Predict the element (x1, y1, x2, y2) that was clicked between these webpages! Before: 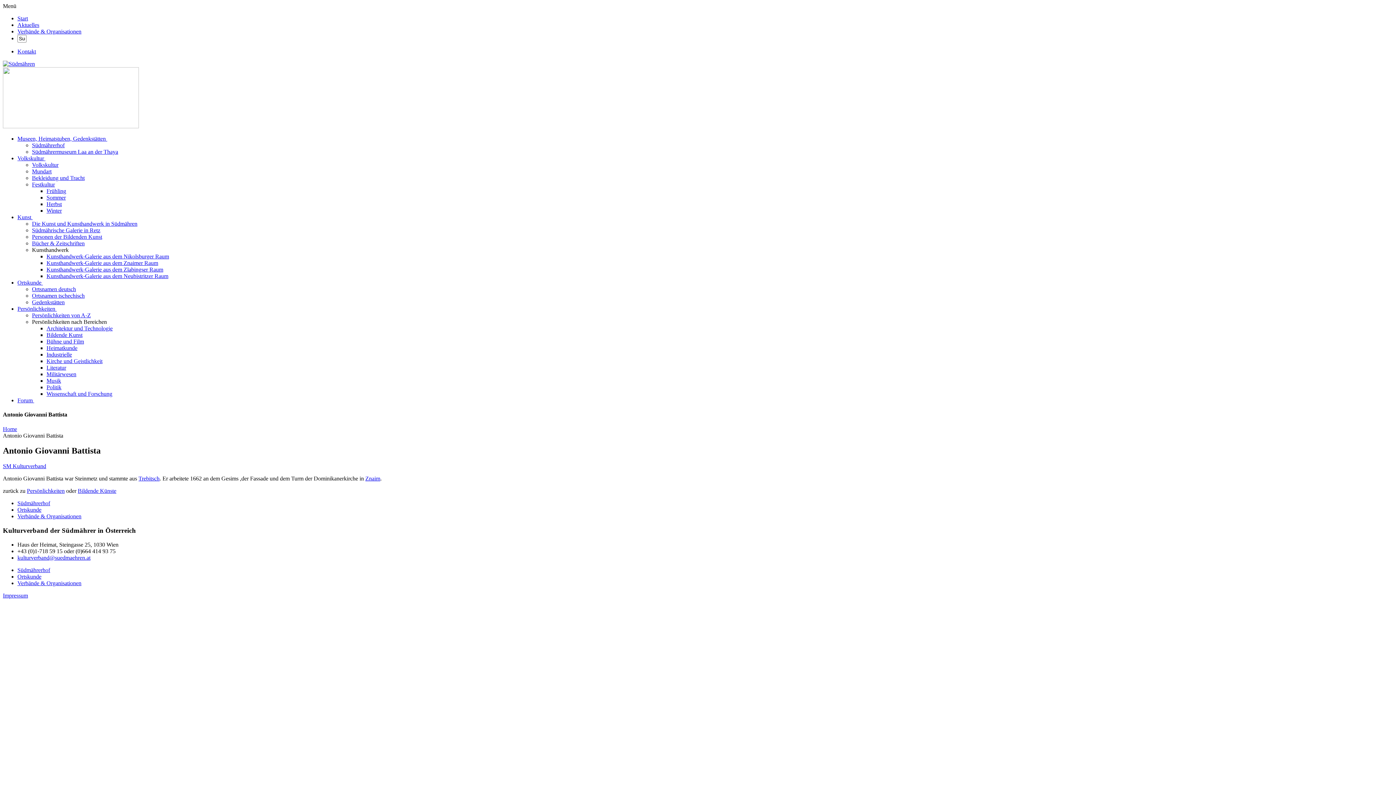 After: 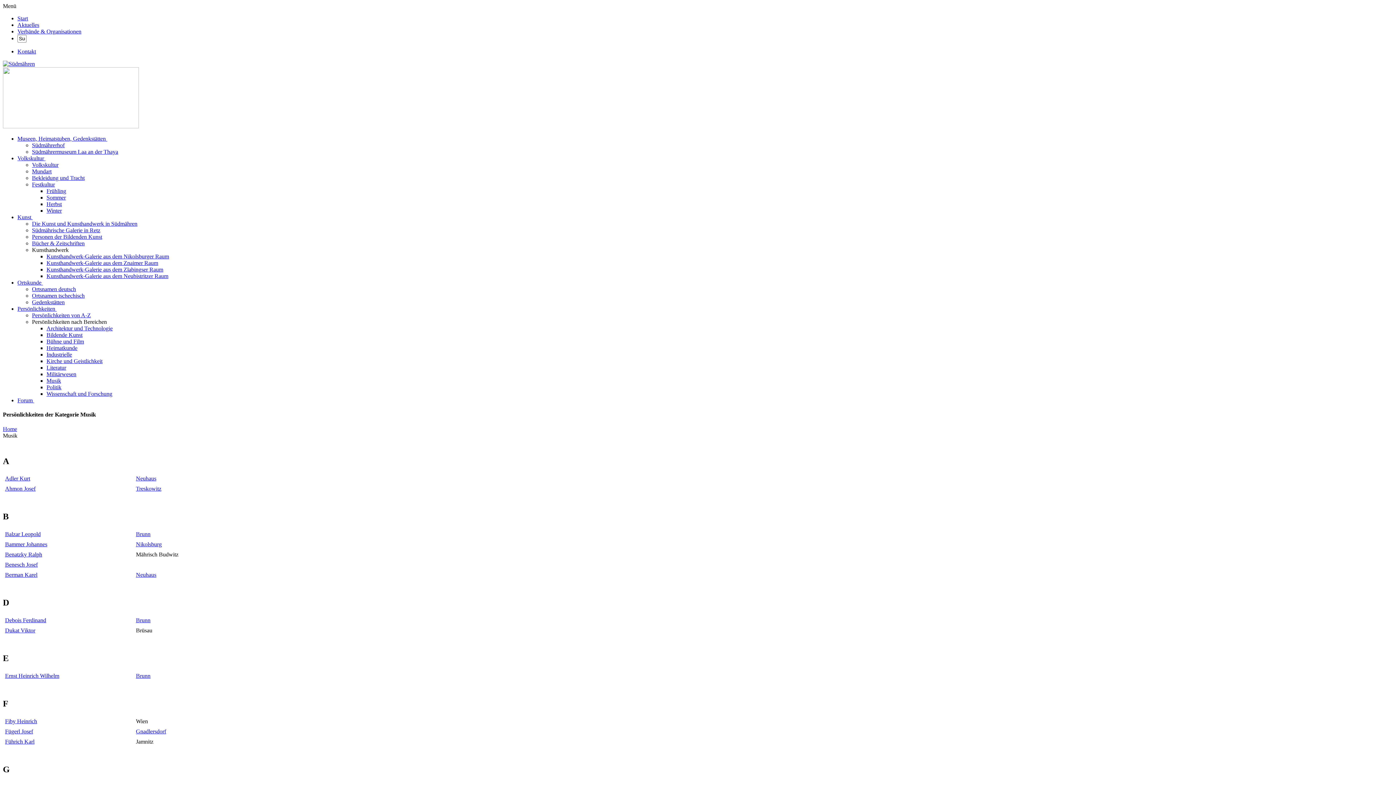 Action: bbox: (46, 377, 61, 384) label: Musik